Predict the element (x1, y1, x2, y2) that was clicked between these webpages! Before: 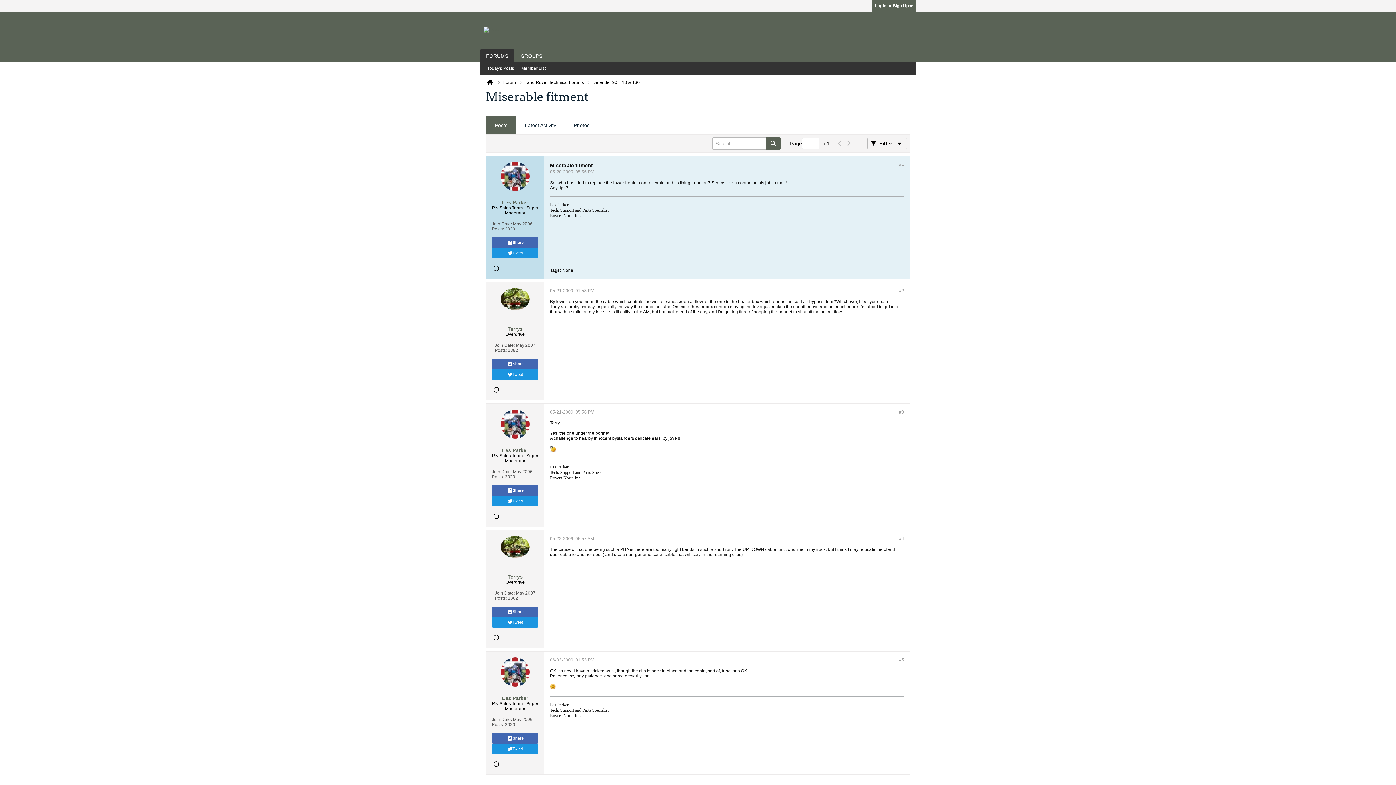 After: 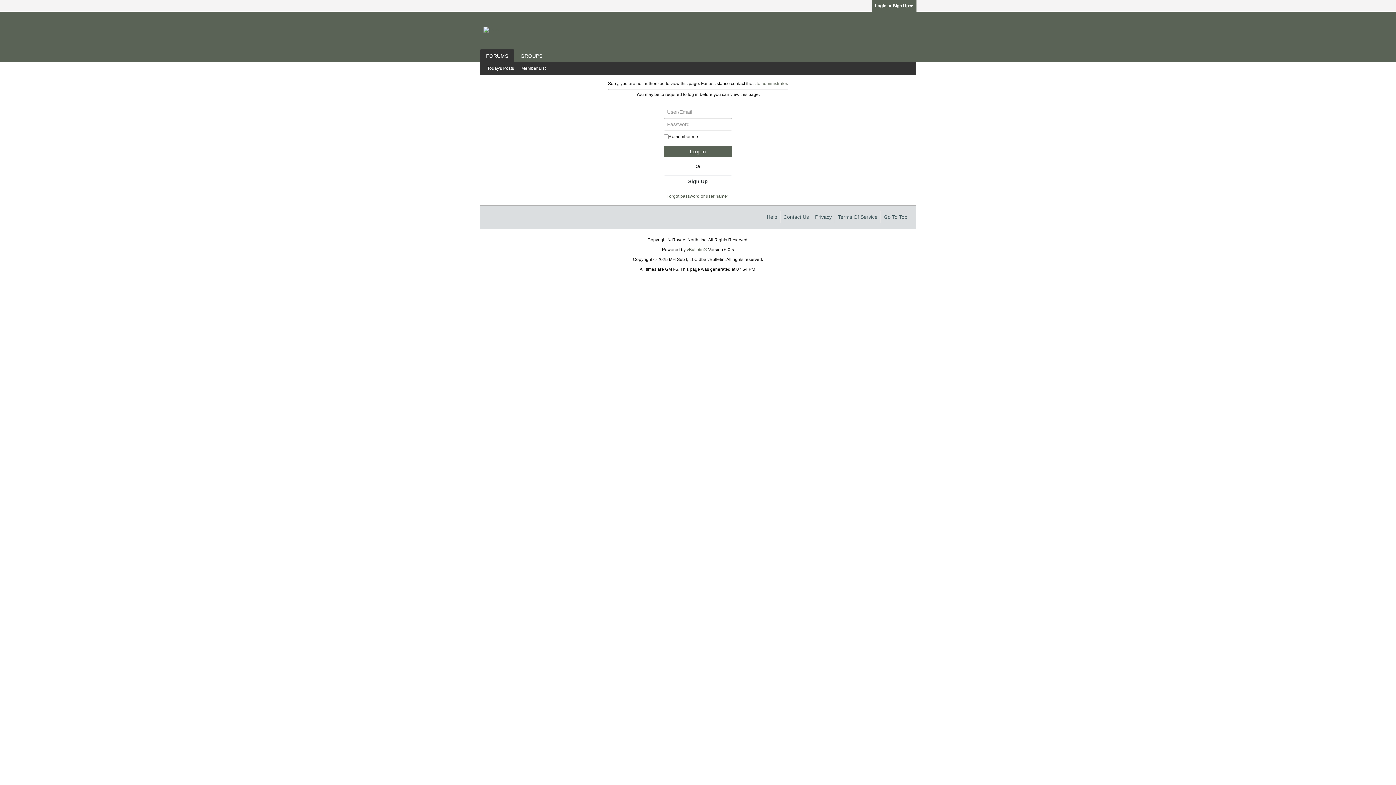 Action: bbox: (497, 536, 532, 571)